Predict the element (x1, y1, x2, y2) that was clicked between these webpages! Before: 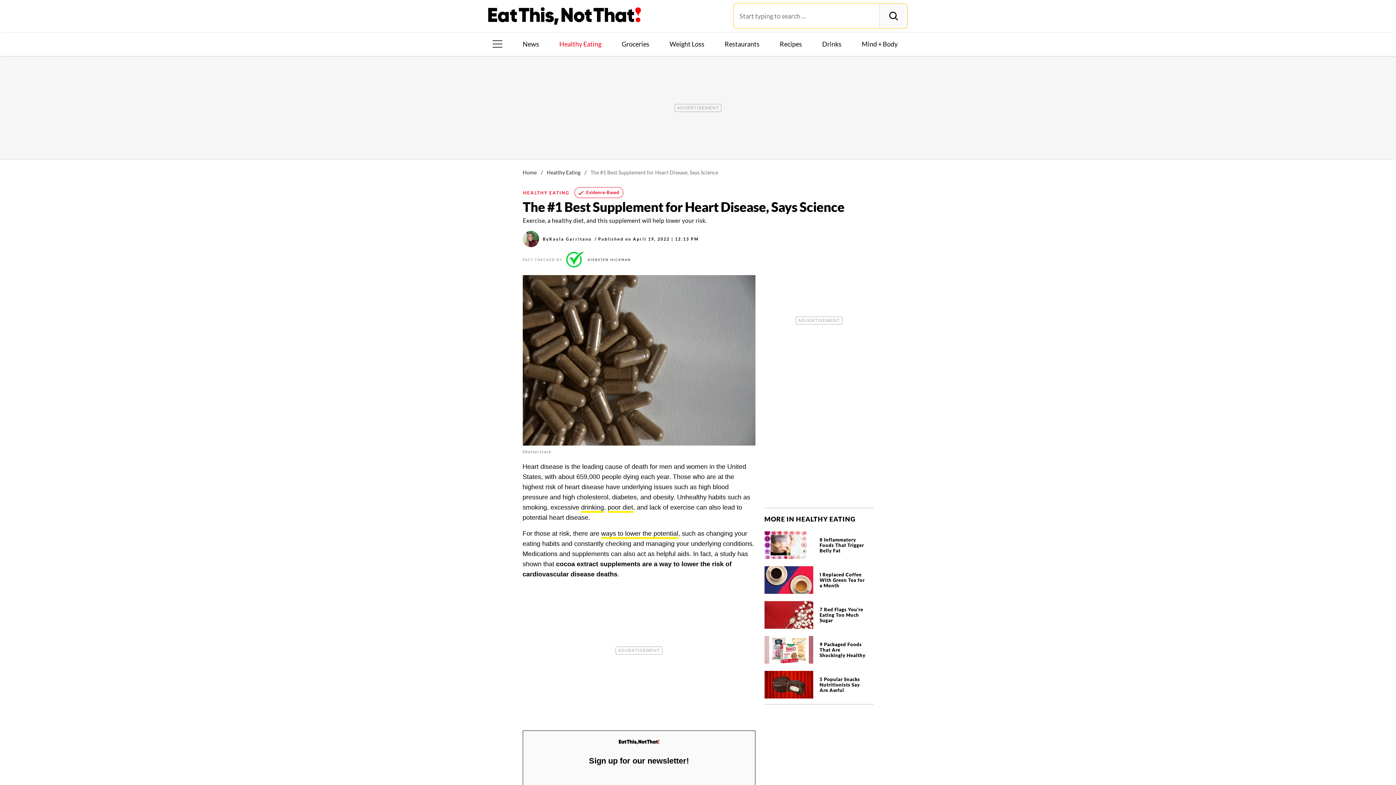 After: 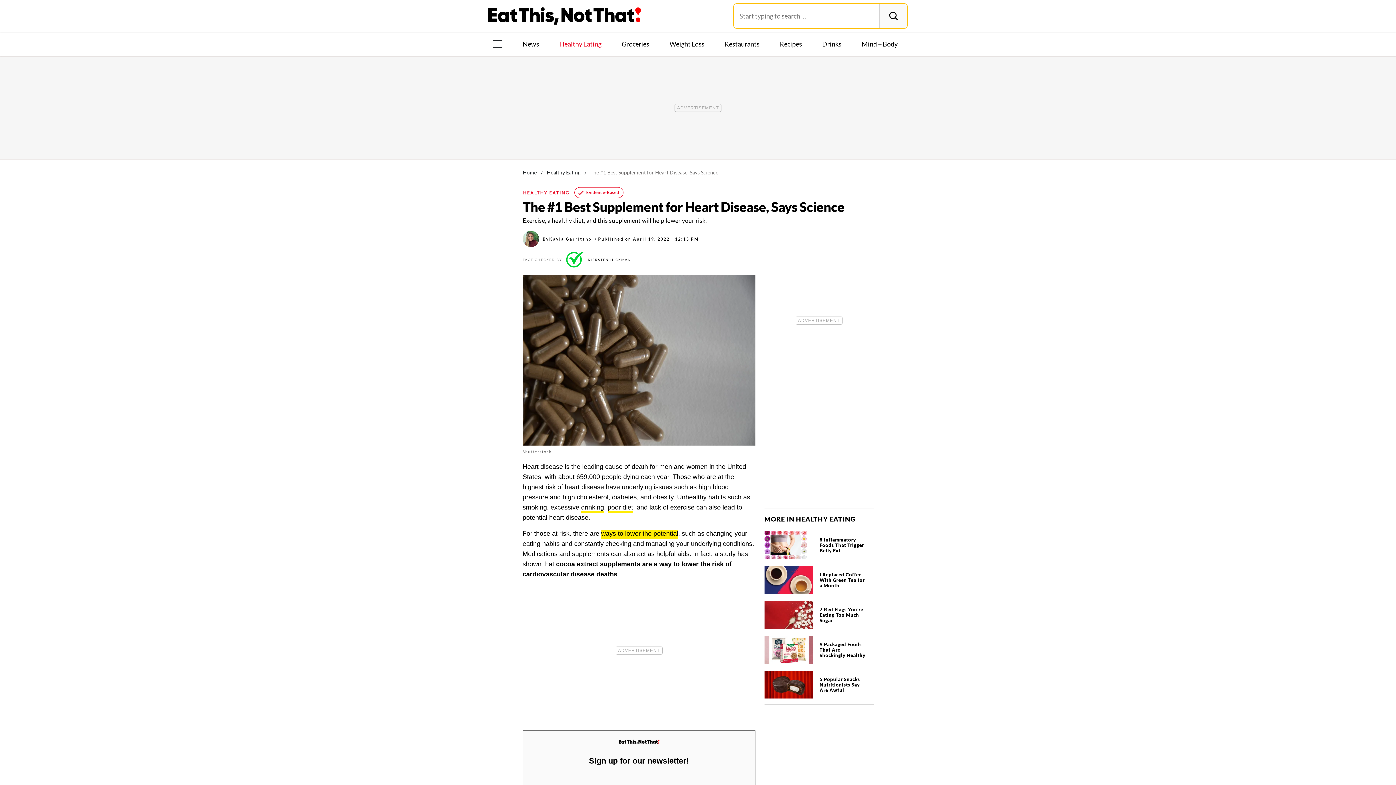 Action: bbox: (601, 530, 678, 539) label: ways to lower the potential